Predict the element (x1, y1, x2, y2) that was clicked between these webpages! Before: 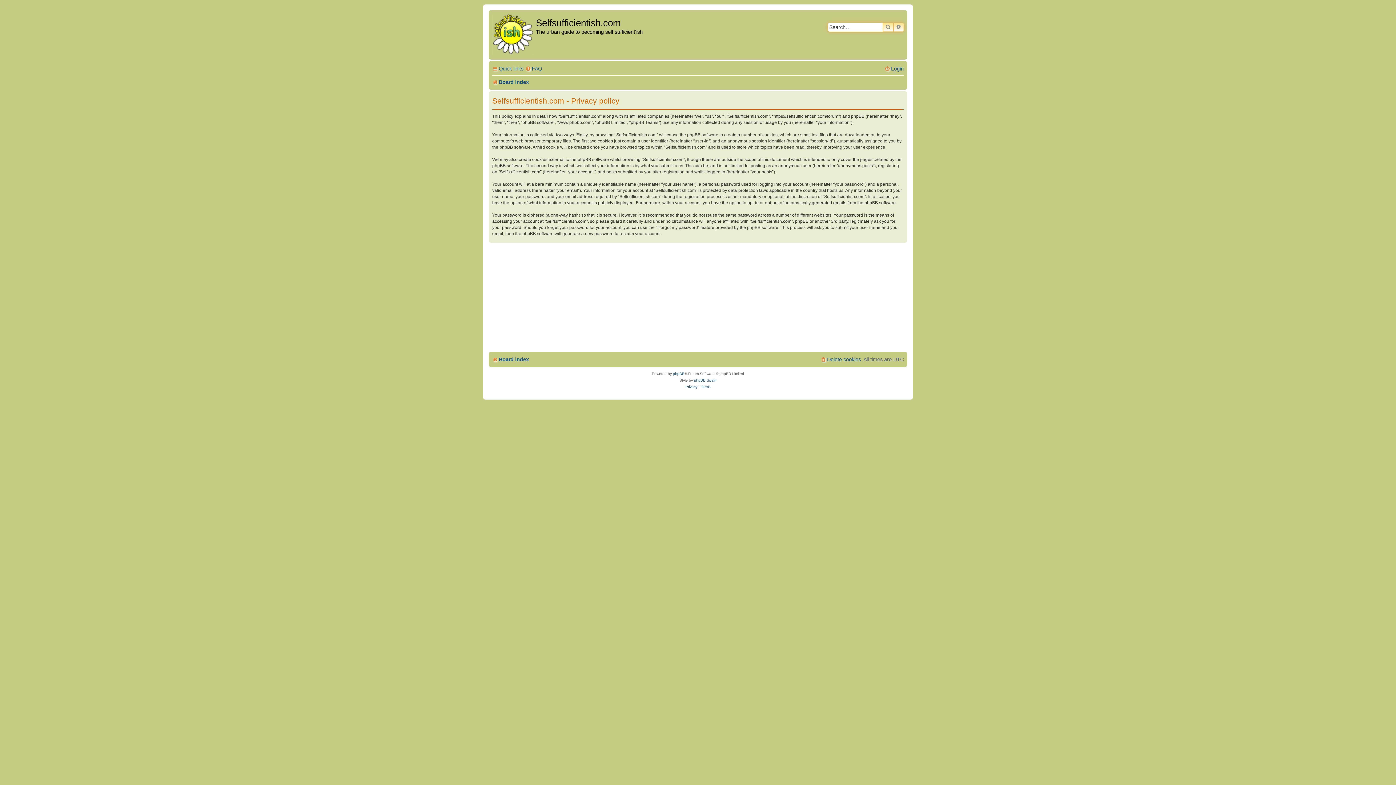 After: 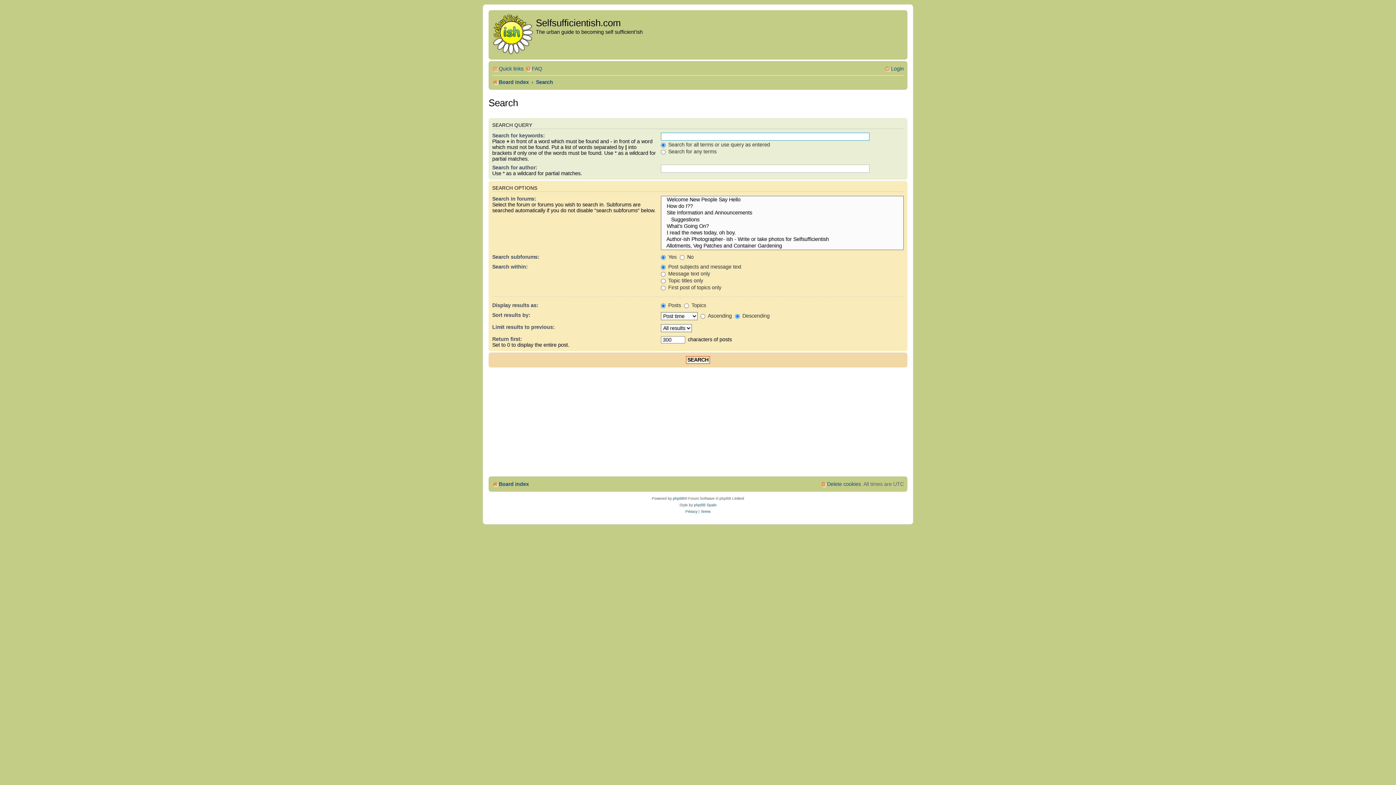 Action: bbox: (882, 22, 893, 31) label: SEARCH